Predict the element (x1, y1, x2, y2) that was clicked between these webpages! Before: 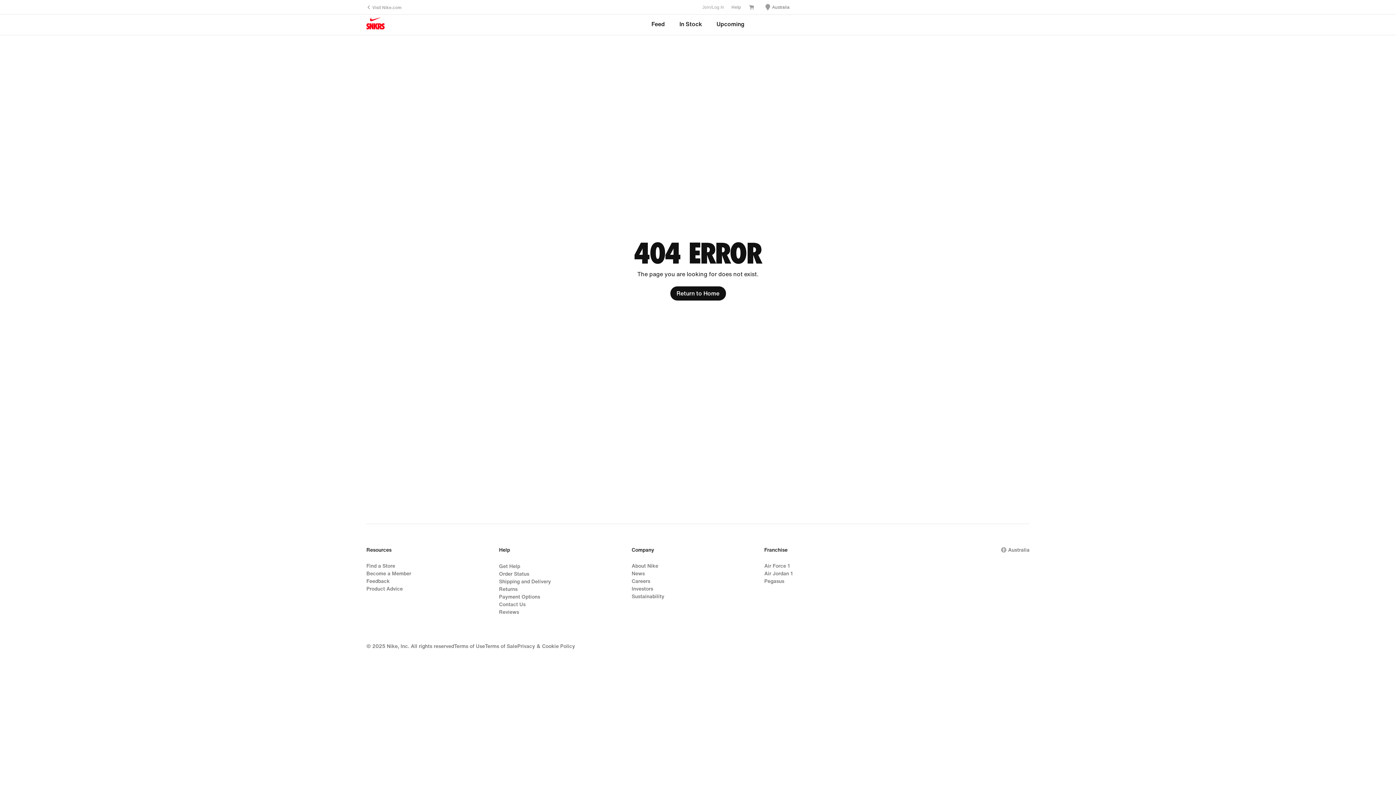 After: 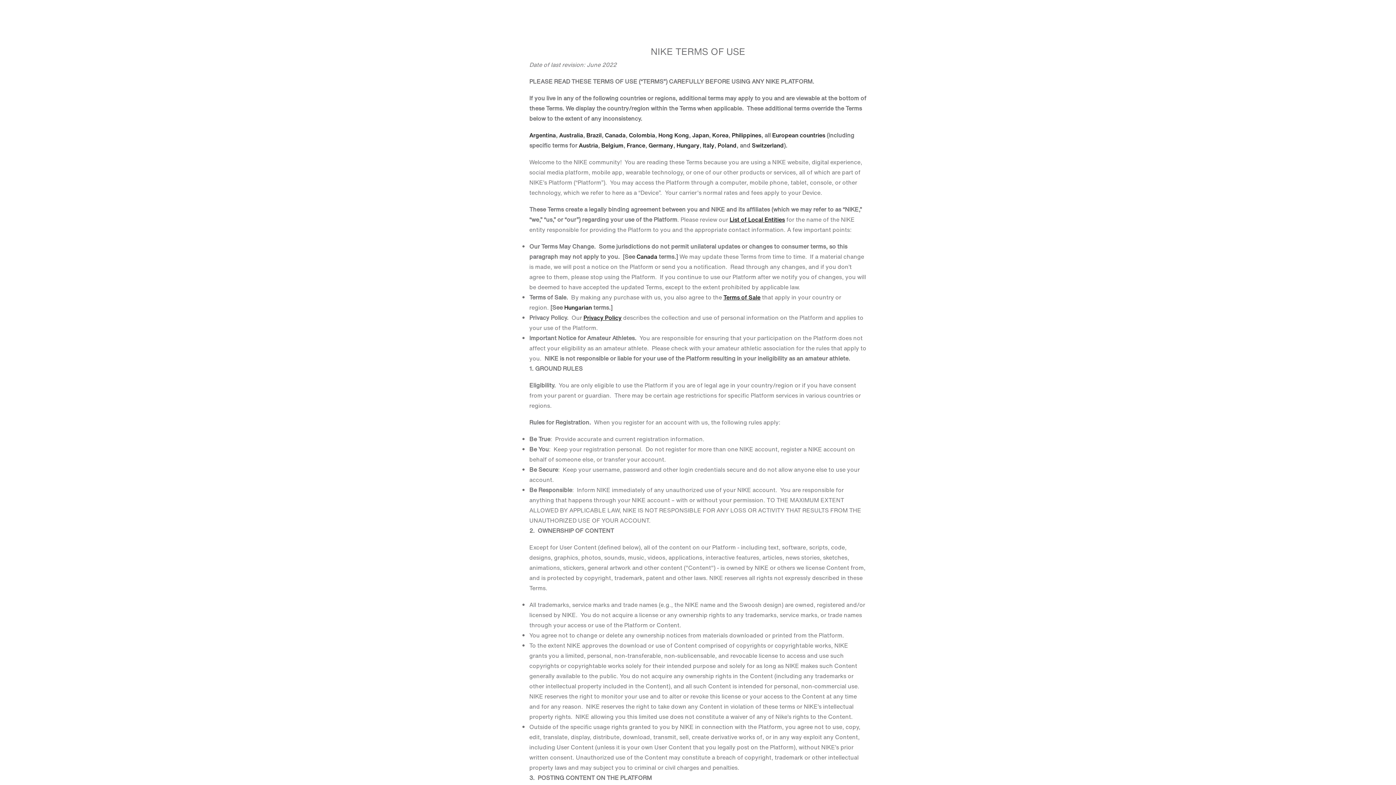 Action: label: Terms of Use bbox: (454, 642, 485, 650)